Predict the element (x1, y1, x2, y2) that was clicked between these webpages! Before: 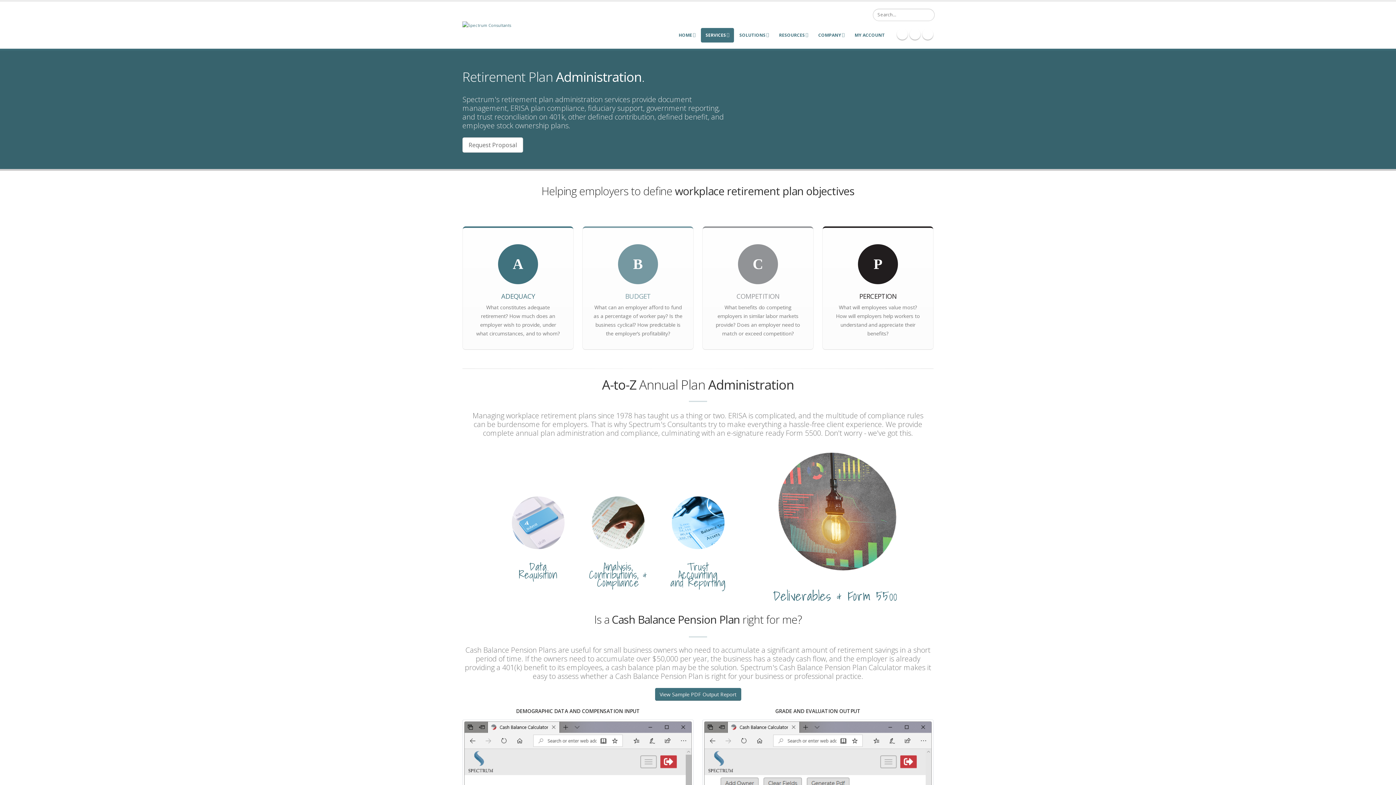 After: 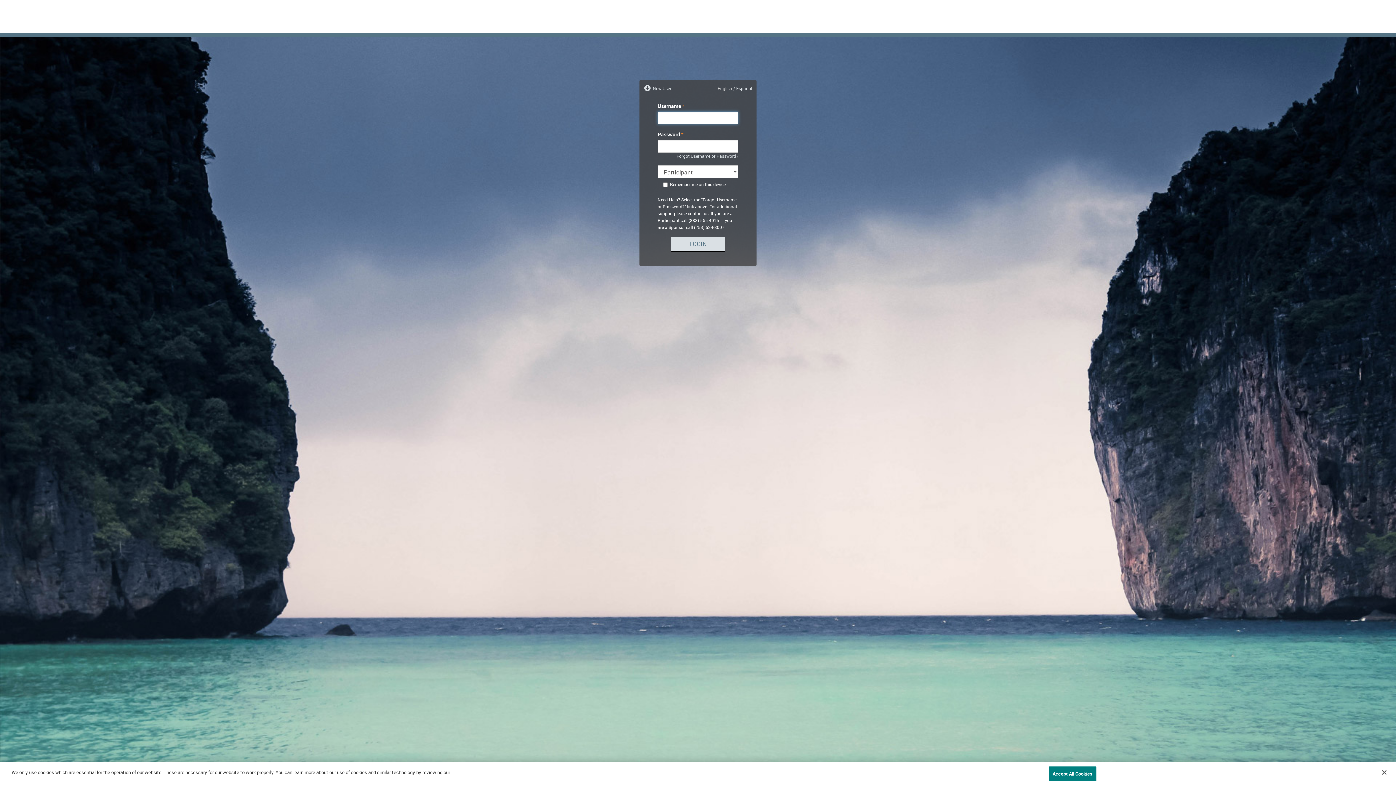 Action: label: MY ACCOUNT bbox: (850, 27, 889, 42)